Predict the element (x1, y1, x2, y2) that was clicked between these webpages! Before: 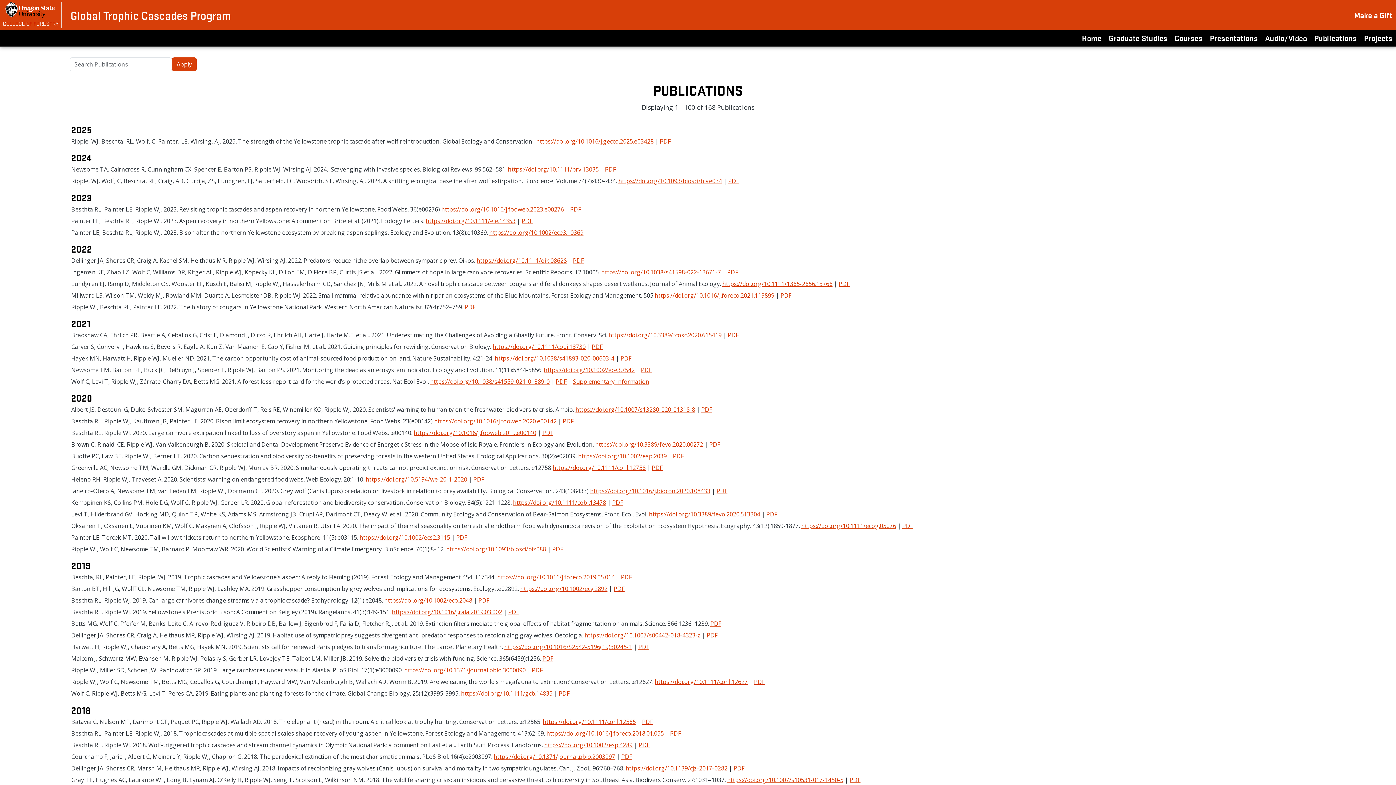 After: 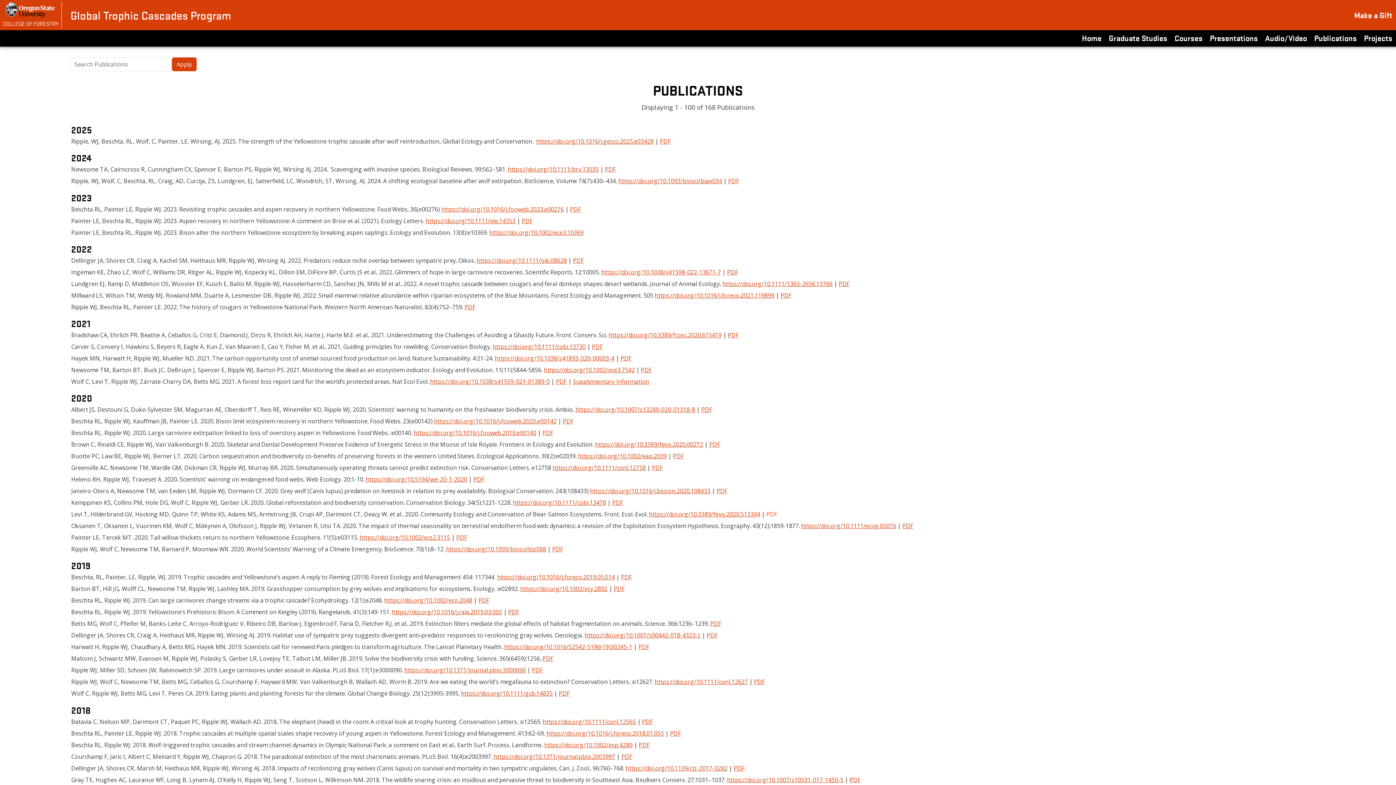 Action: label: PDF bbox: (766, 510, 777, 518)